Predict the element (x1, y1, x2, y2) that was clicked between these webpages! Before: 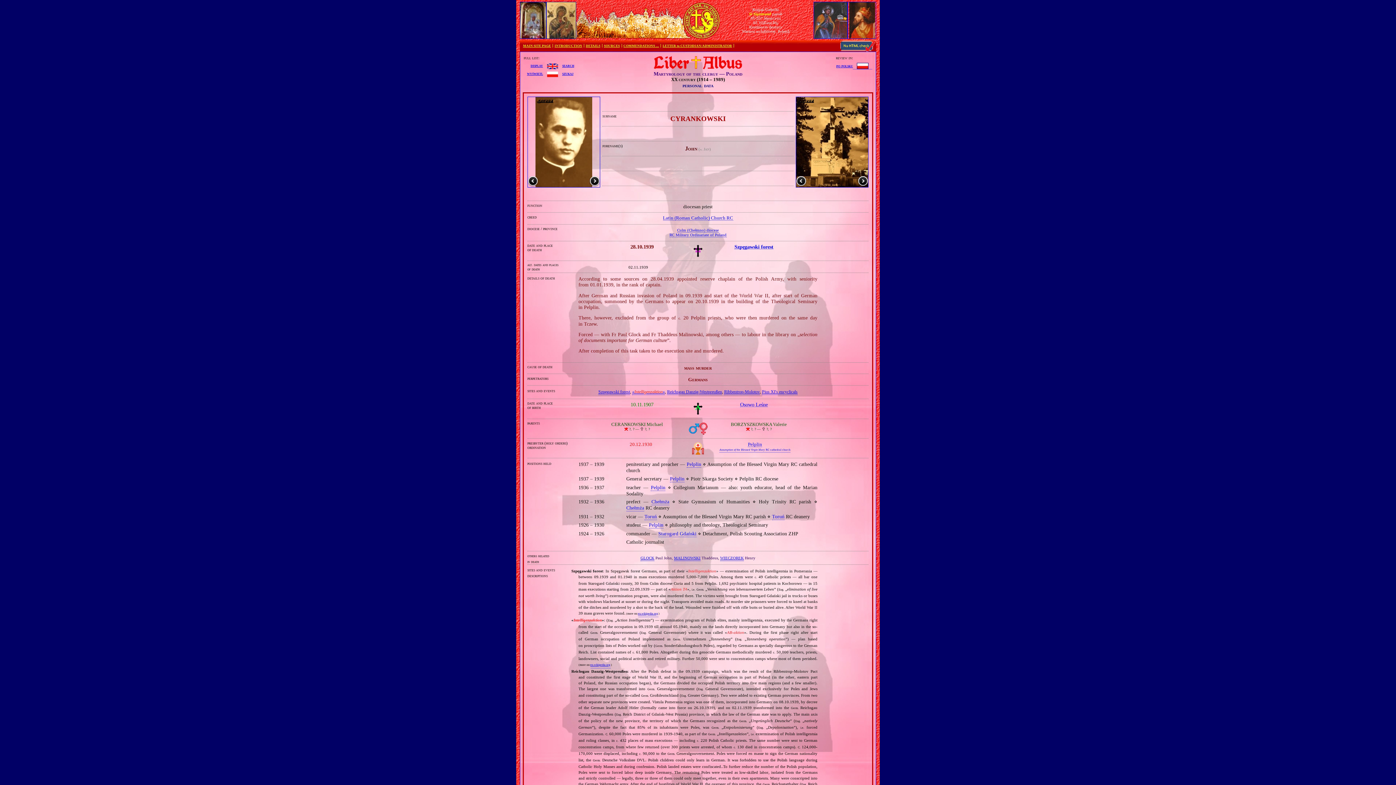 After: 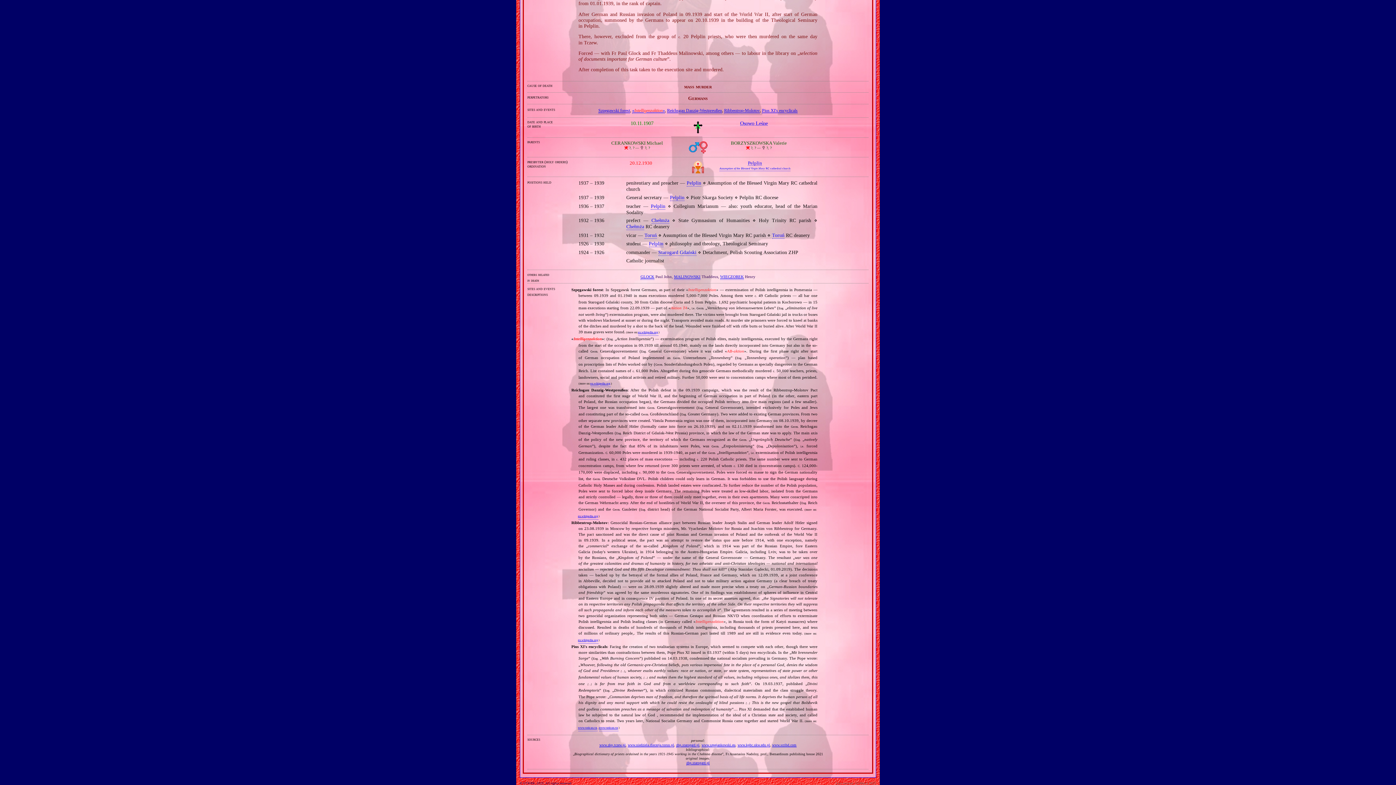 Action: label: Ribbentrop‐Molotov bbox: (724, 389, 759, 394)